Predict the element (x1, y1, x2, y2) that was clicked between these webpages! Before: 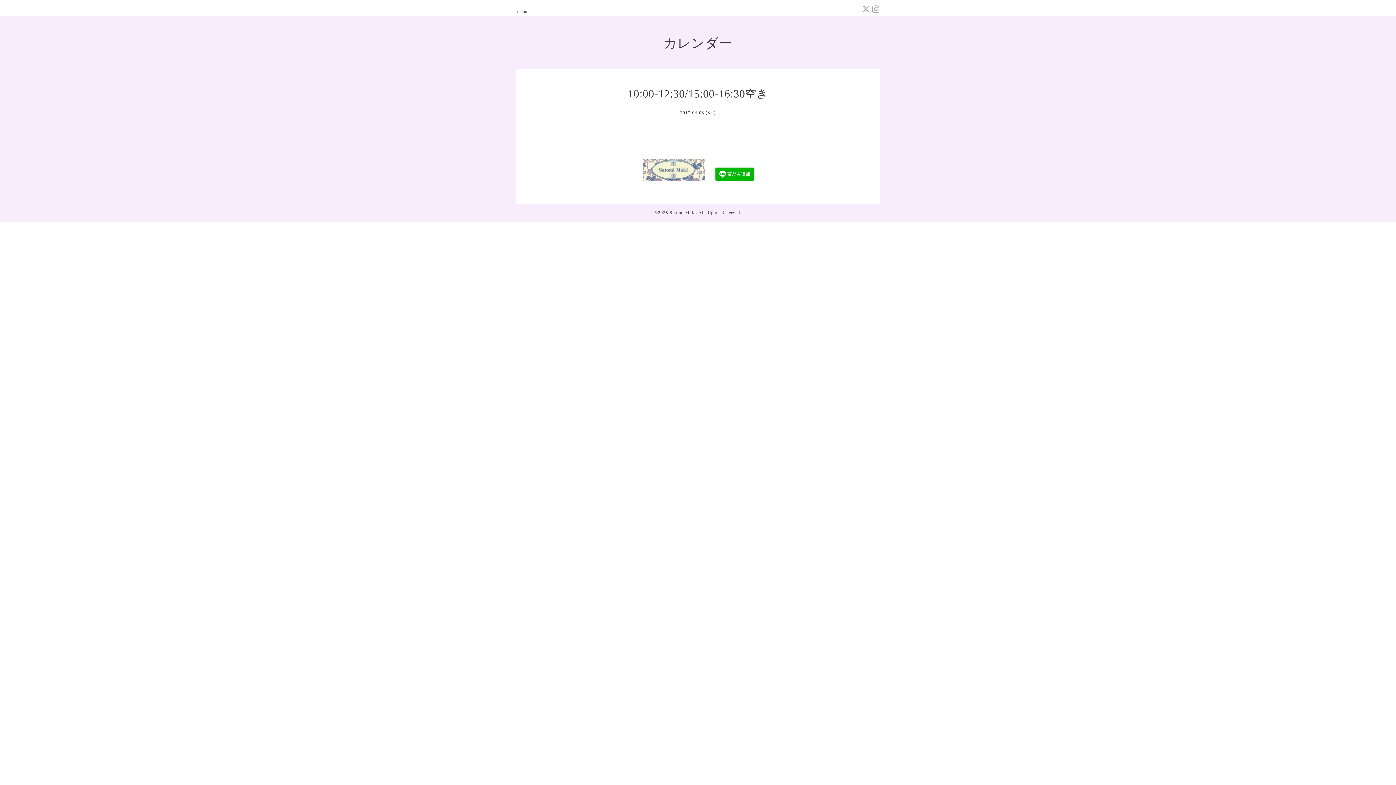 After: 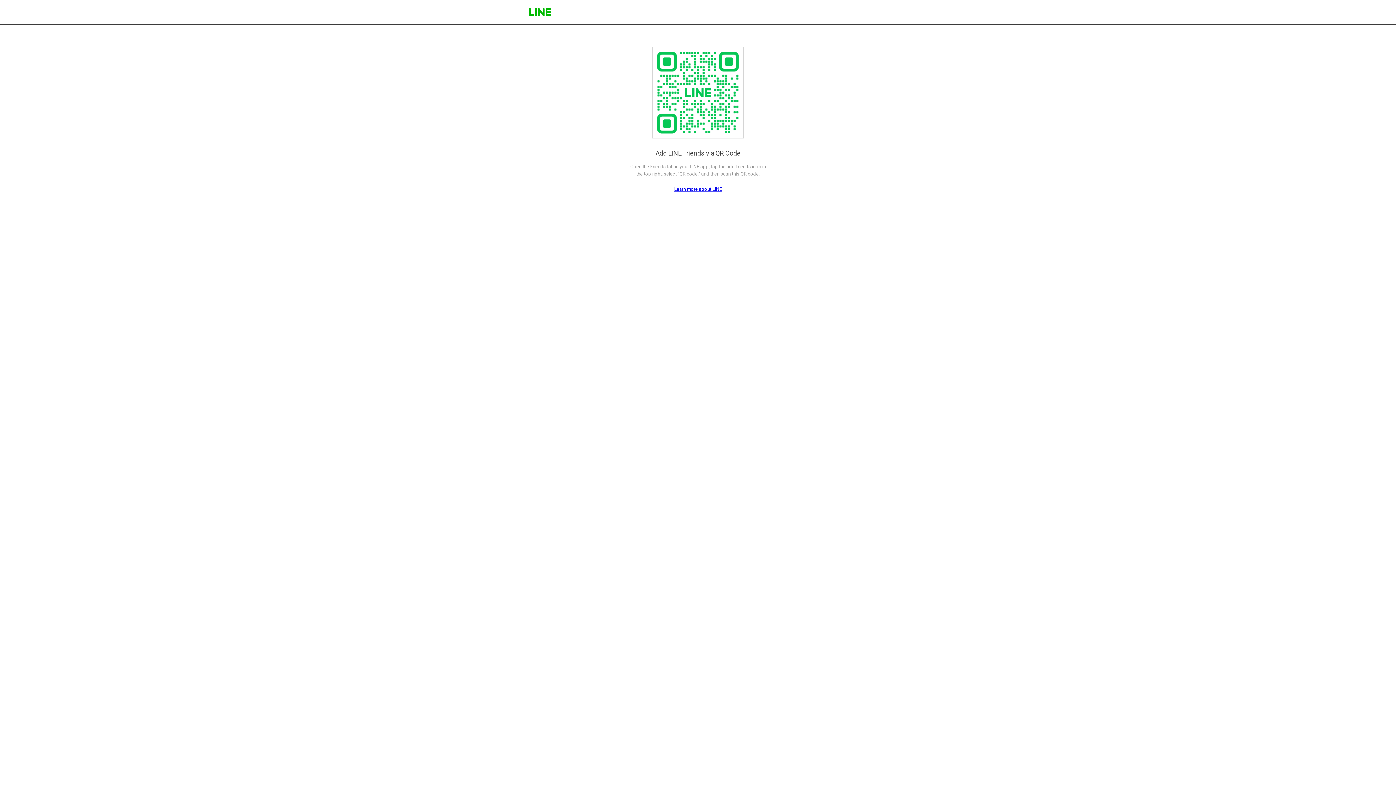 Action: bbox: (715, 176, 754, 181)